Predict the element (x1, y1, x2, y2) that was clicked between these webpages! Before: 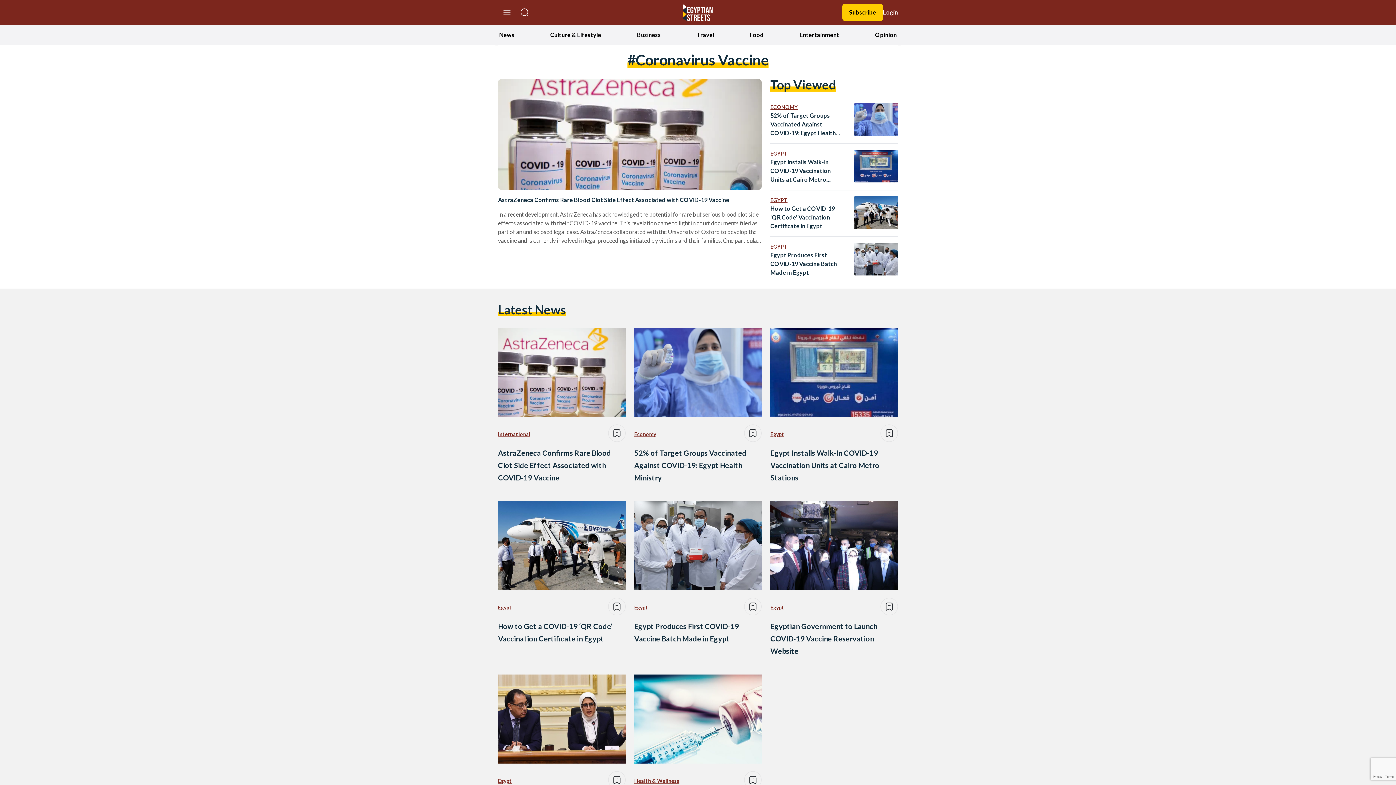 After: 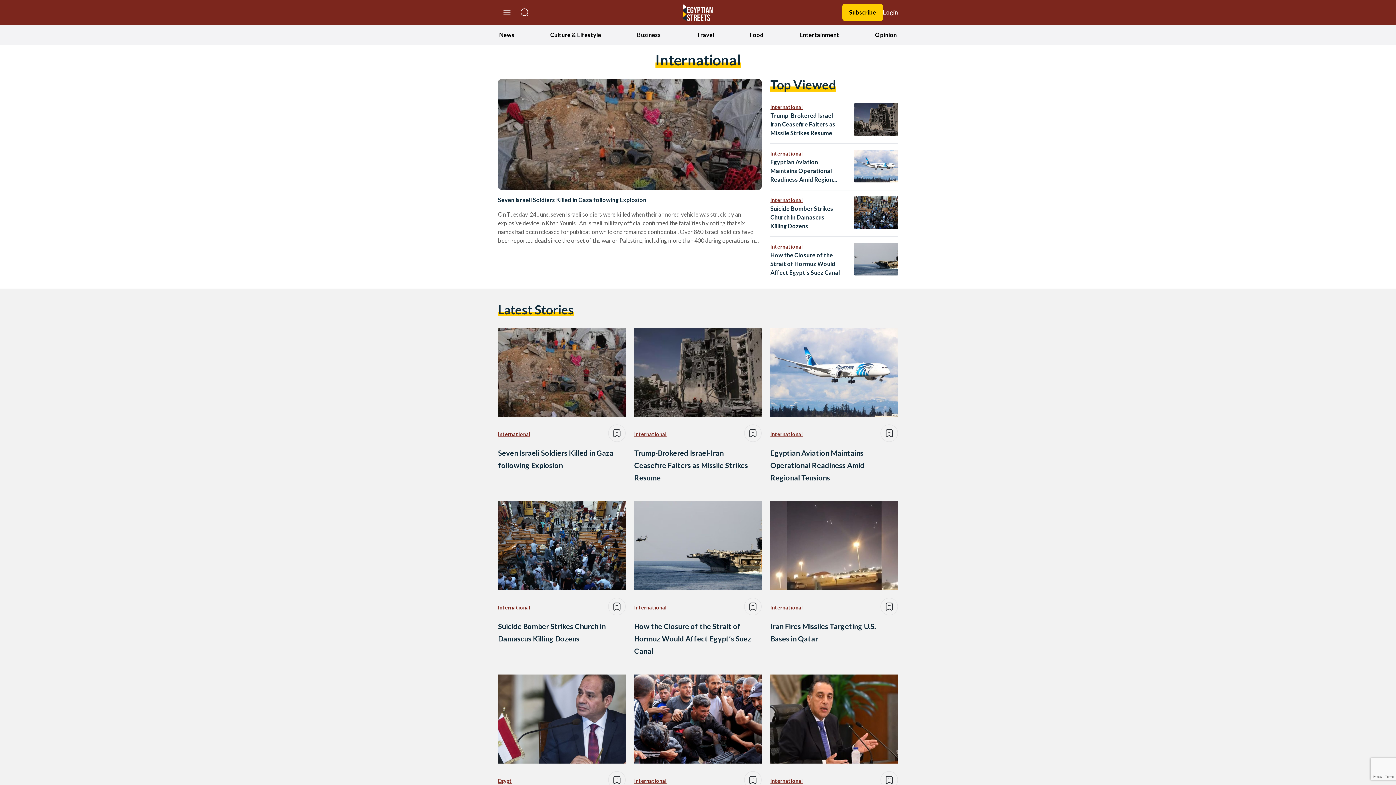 Action: bbox: (498, 428, 530, 440) label: International